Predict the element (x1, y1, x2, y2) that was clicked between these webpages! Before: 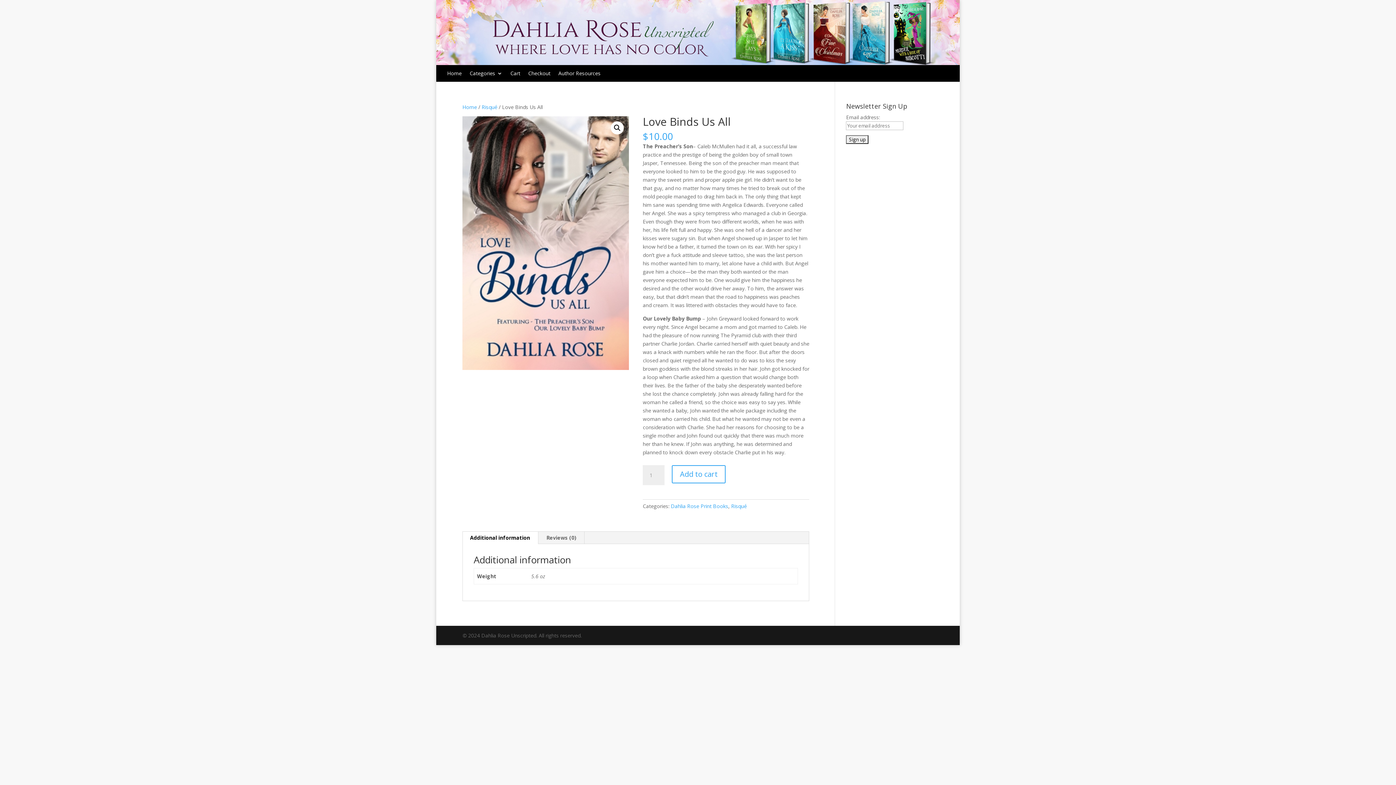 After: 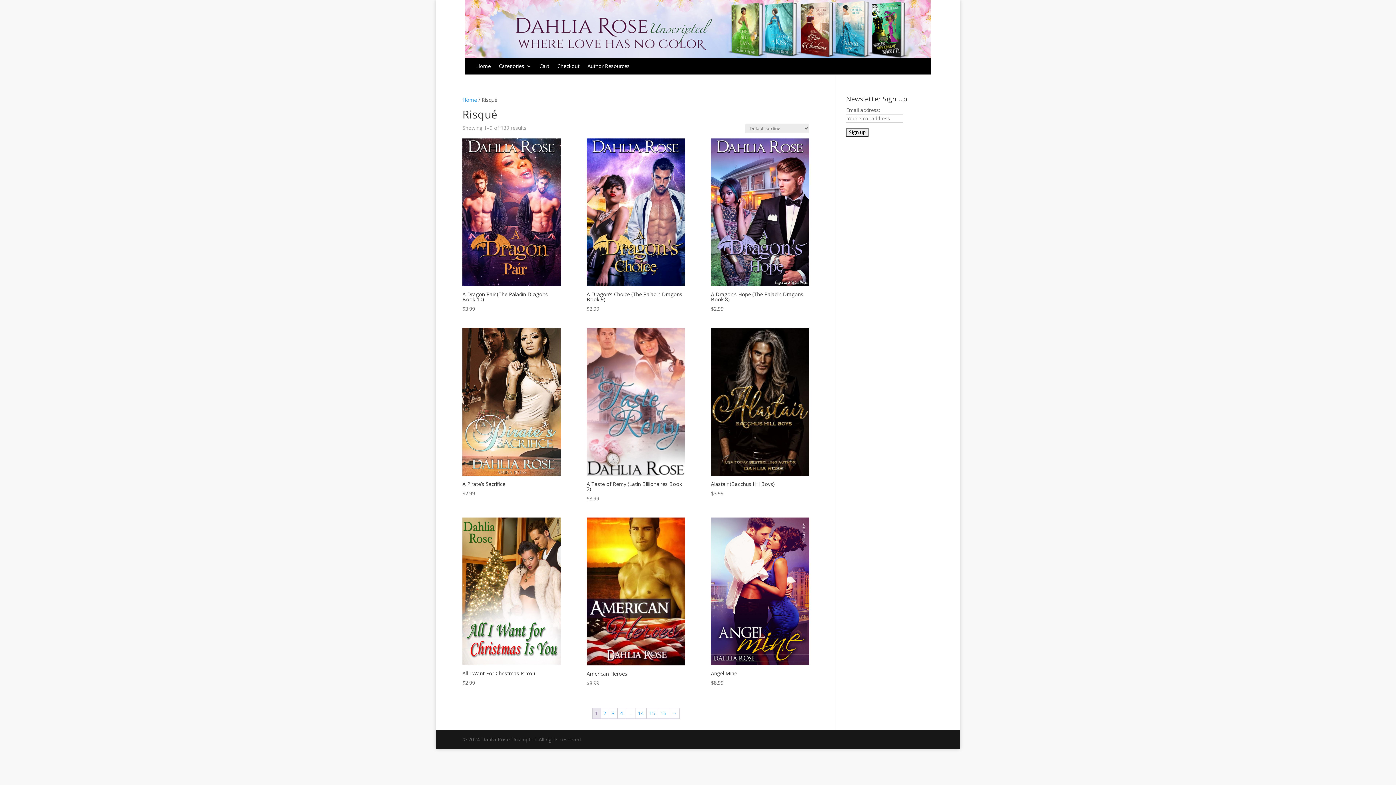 Action: label: Risqué bbox: (731, 502, 746, 509)